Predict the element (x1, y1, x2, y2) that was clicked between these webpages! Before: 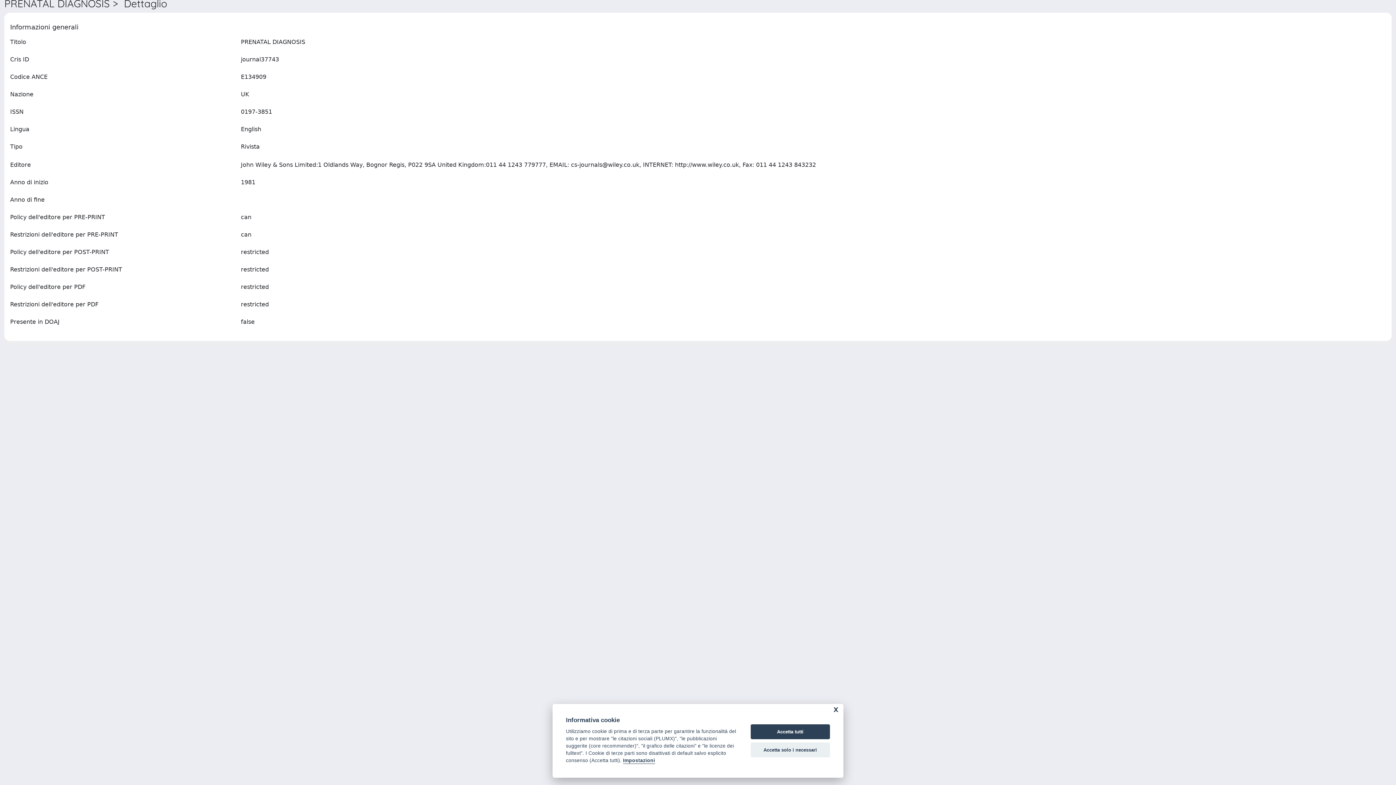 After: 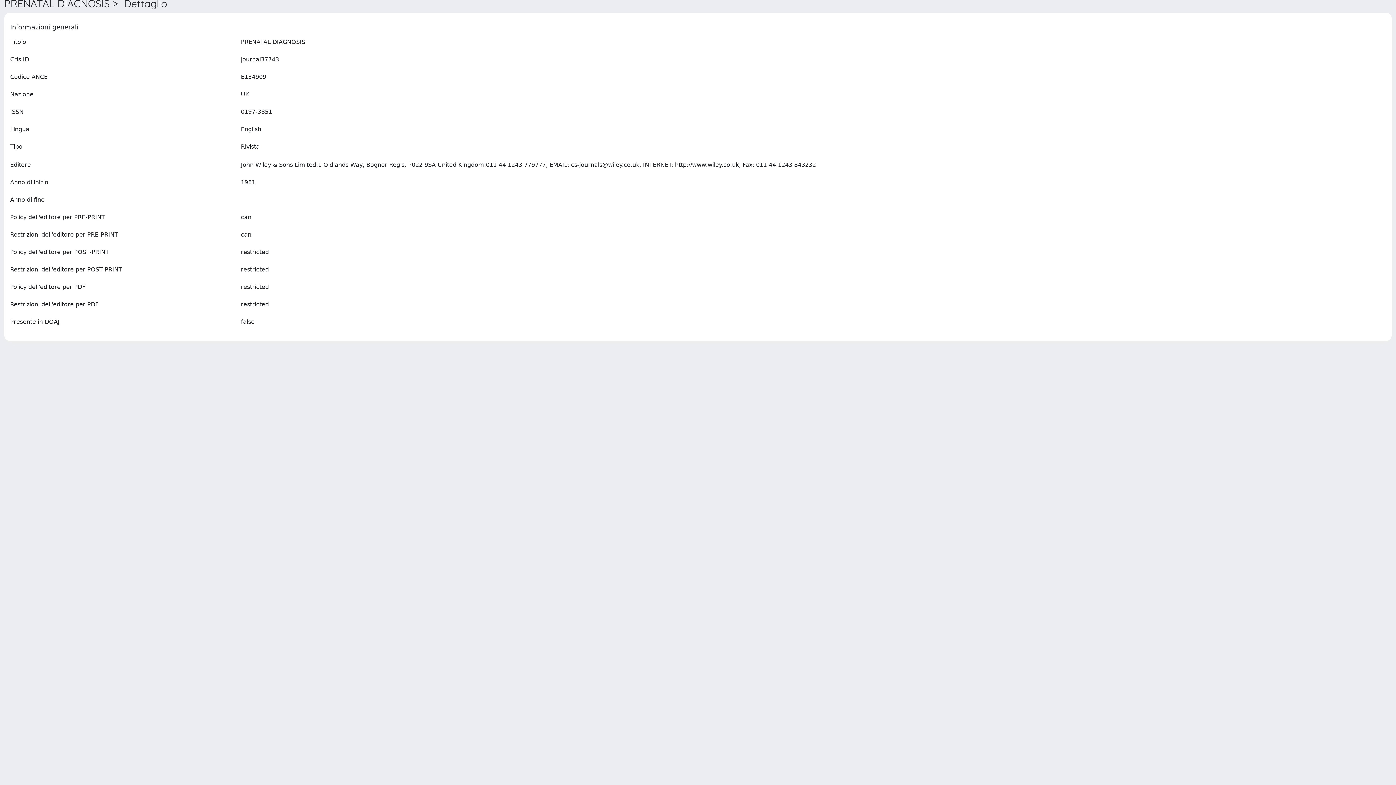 Action: bbox: (750, 724, 830, 739) label: Accetta tutti